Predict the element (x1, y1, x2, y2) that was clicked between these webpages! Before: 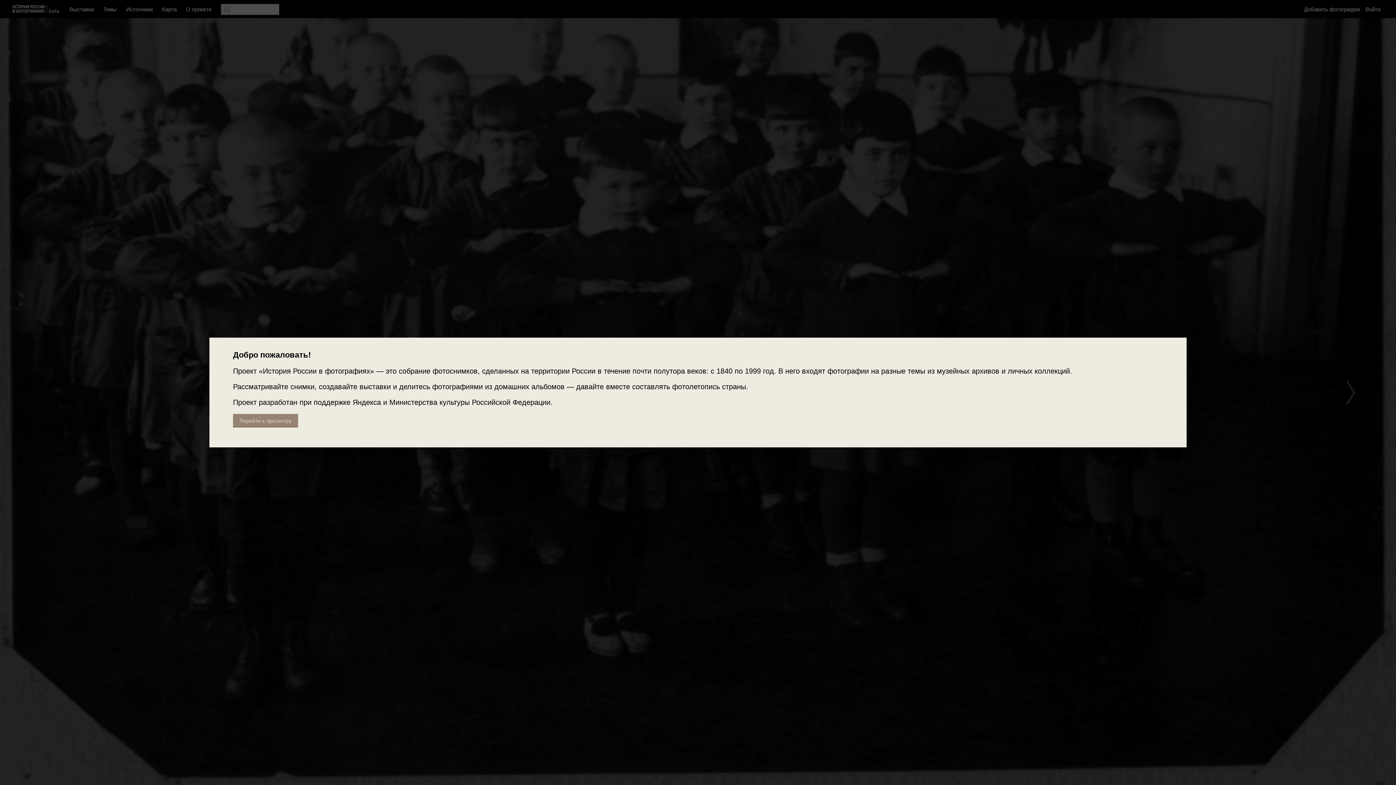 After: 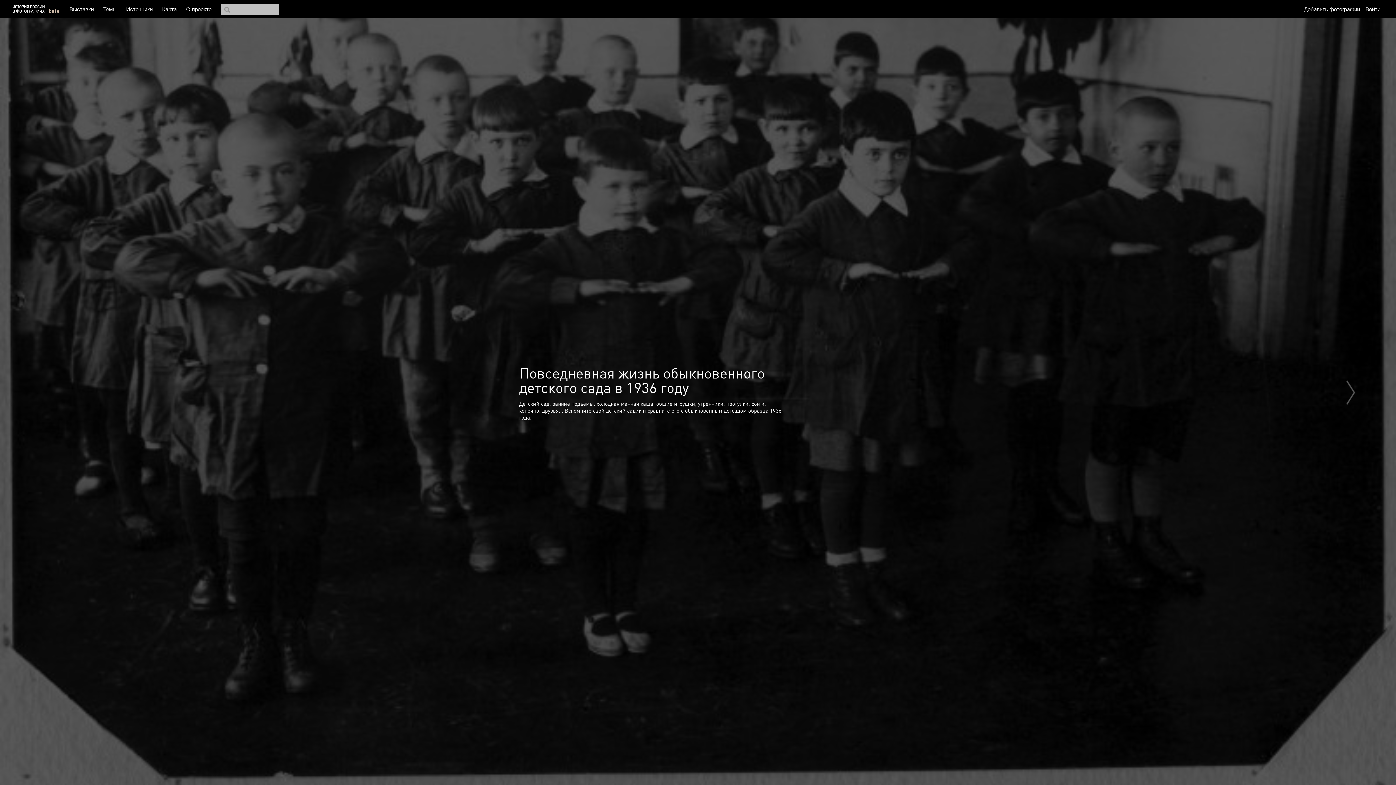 Action: label: Перейти к просмотру bbox: (233, 414, 298, 427)